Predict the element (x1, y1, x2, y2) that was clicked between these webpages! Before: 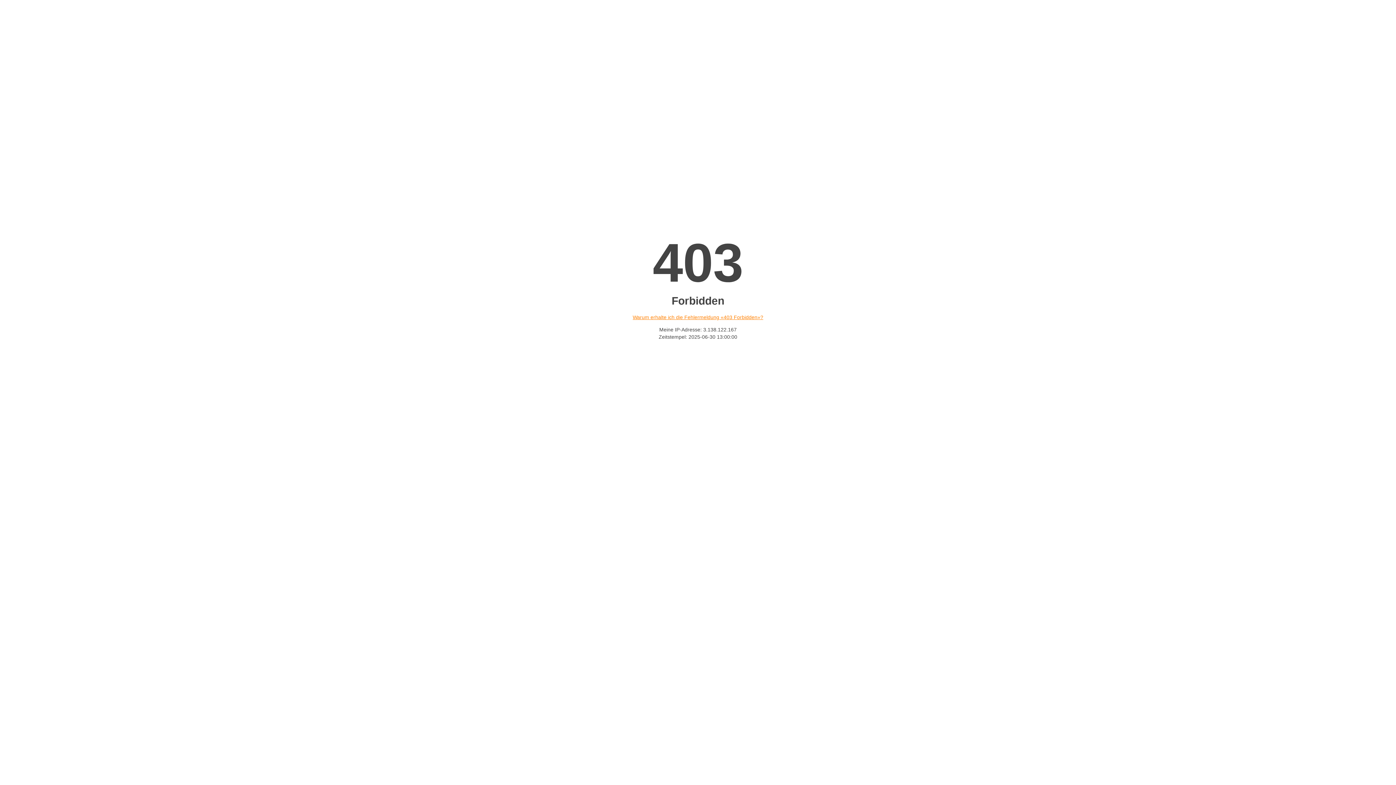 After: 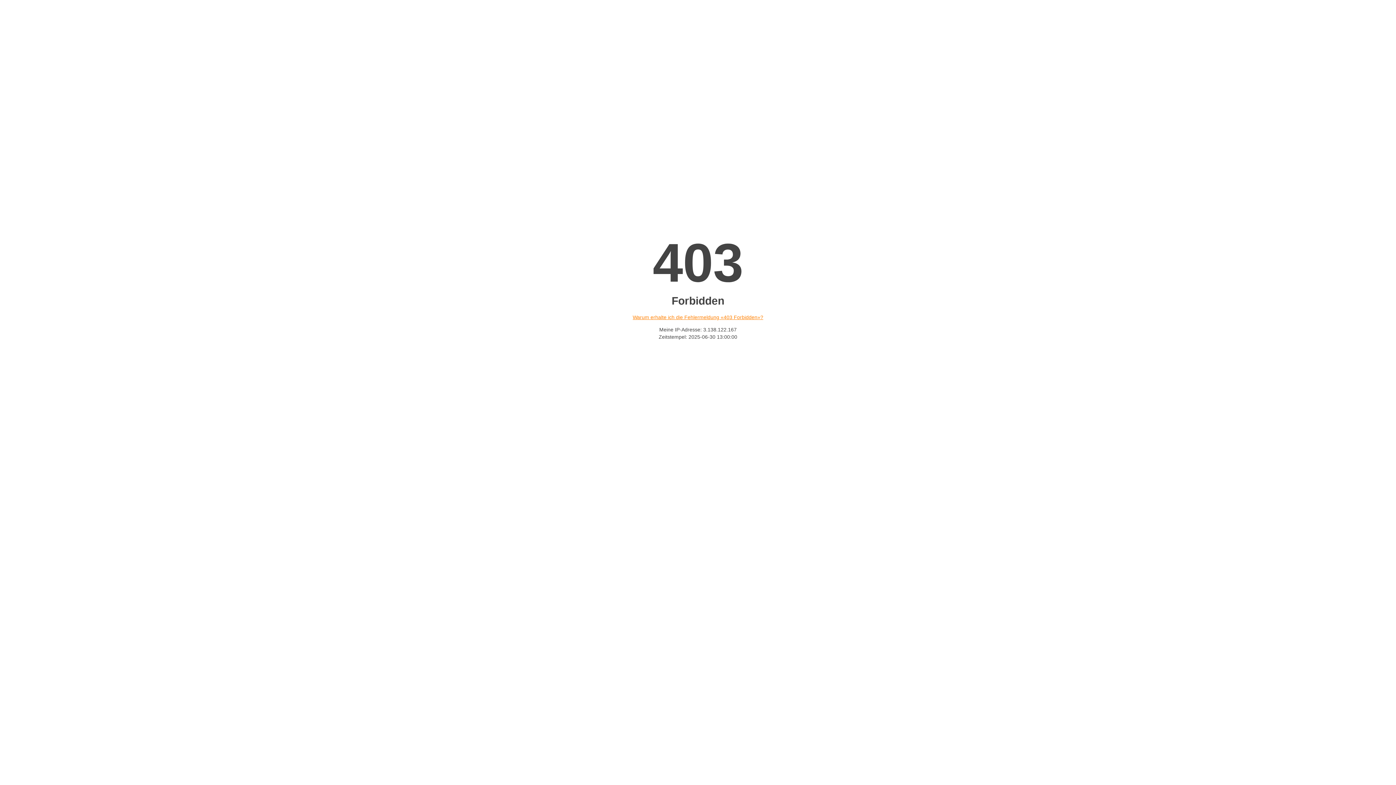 Action: label: Warum erhalte ich die Fehlermeldung «403 Forbidden»? bbox: (632, 314, 763, 320)